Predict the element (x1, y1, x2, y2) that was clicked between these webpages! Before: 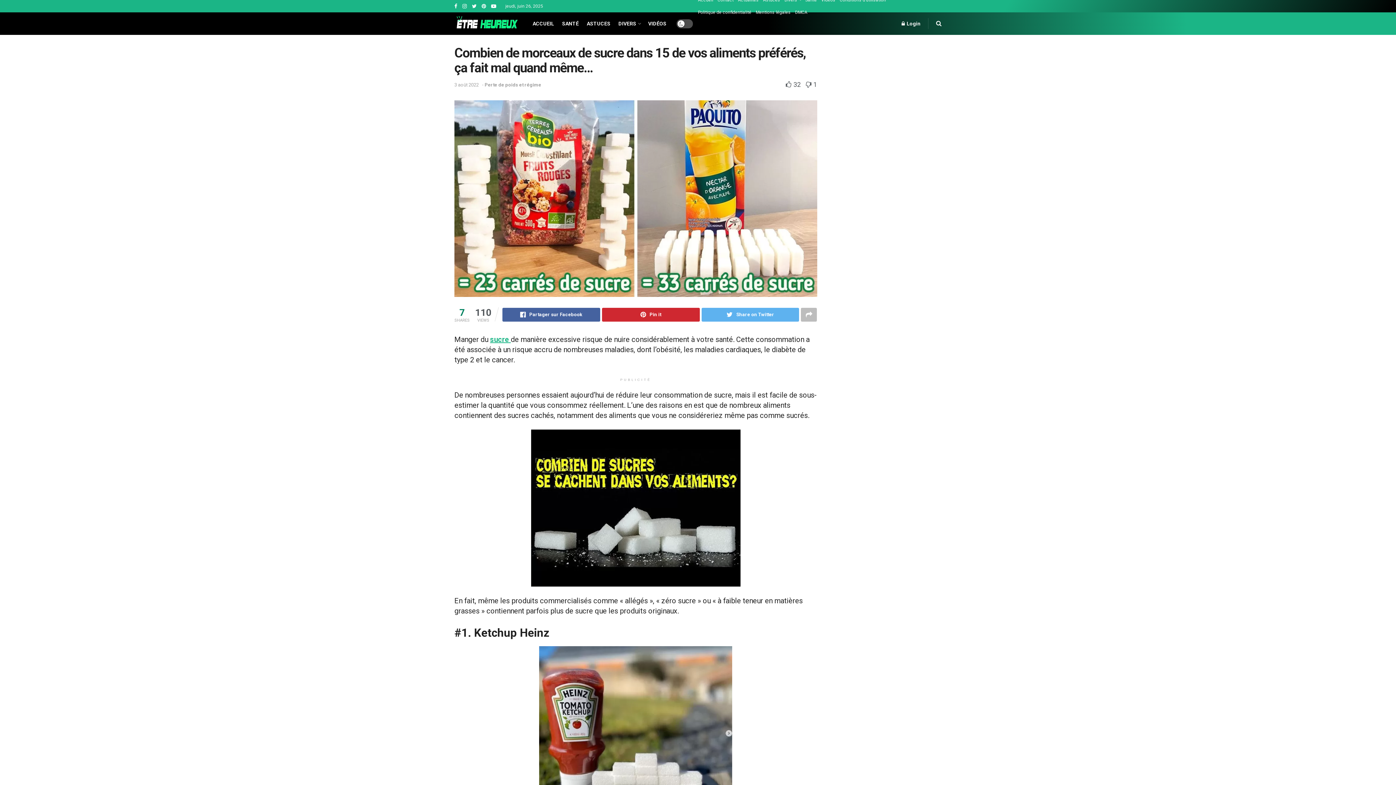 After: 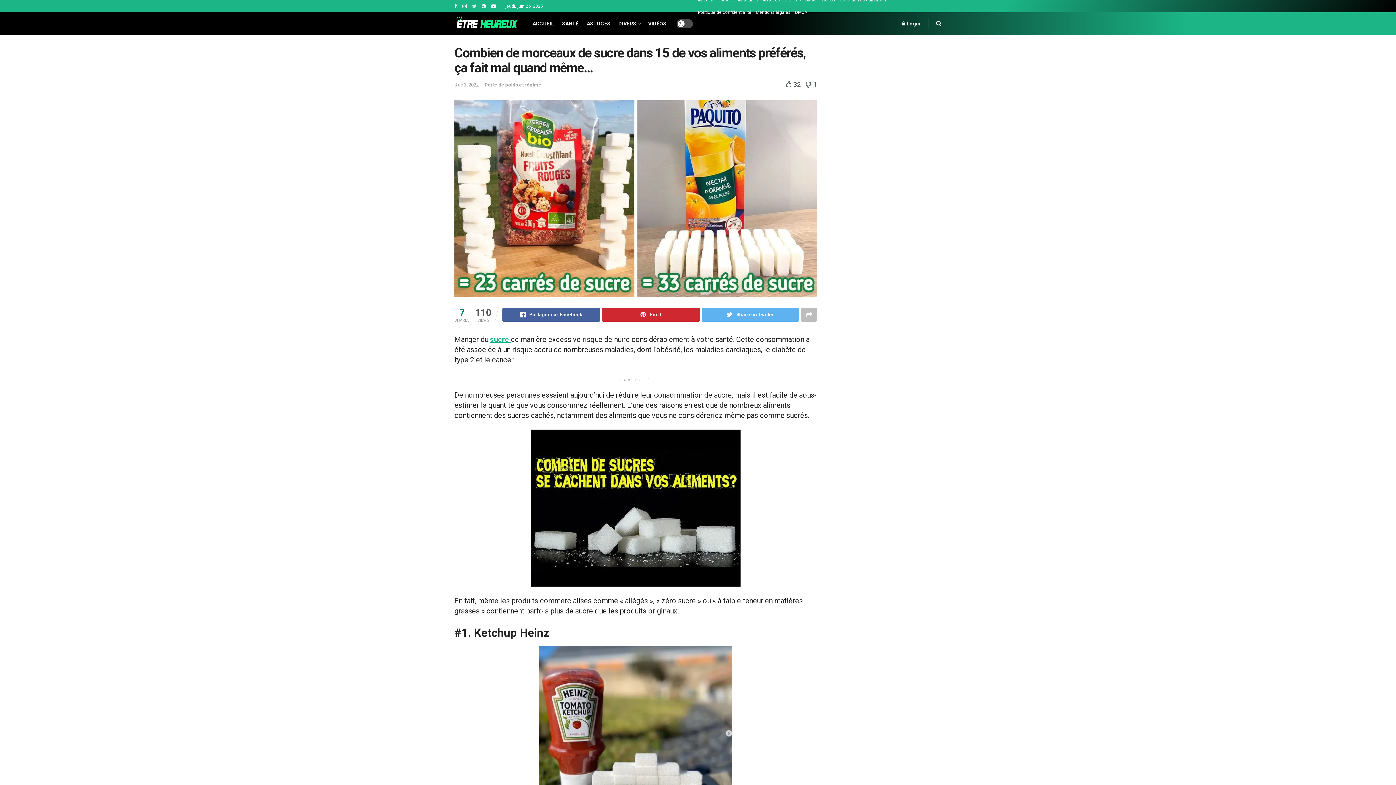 Action: bbox: (472, 0, 476, 12)